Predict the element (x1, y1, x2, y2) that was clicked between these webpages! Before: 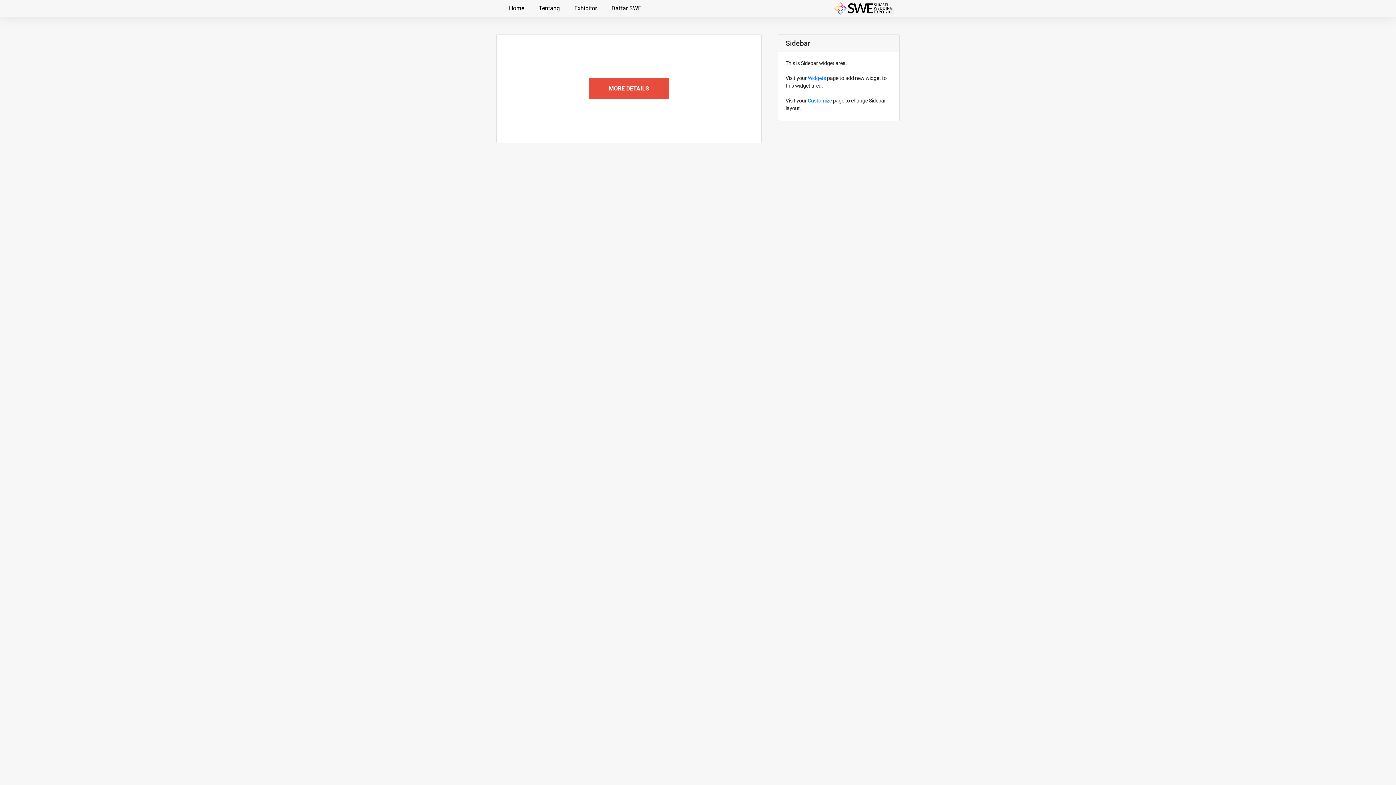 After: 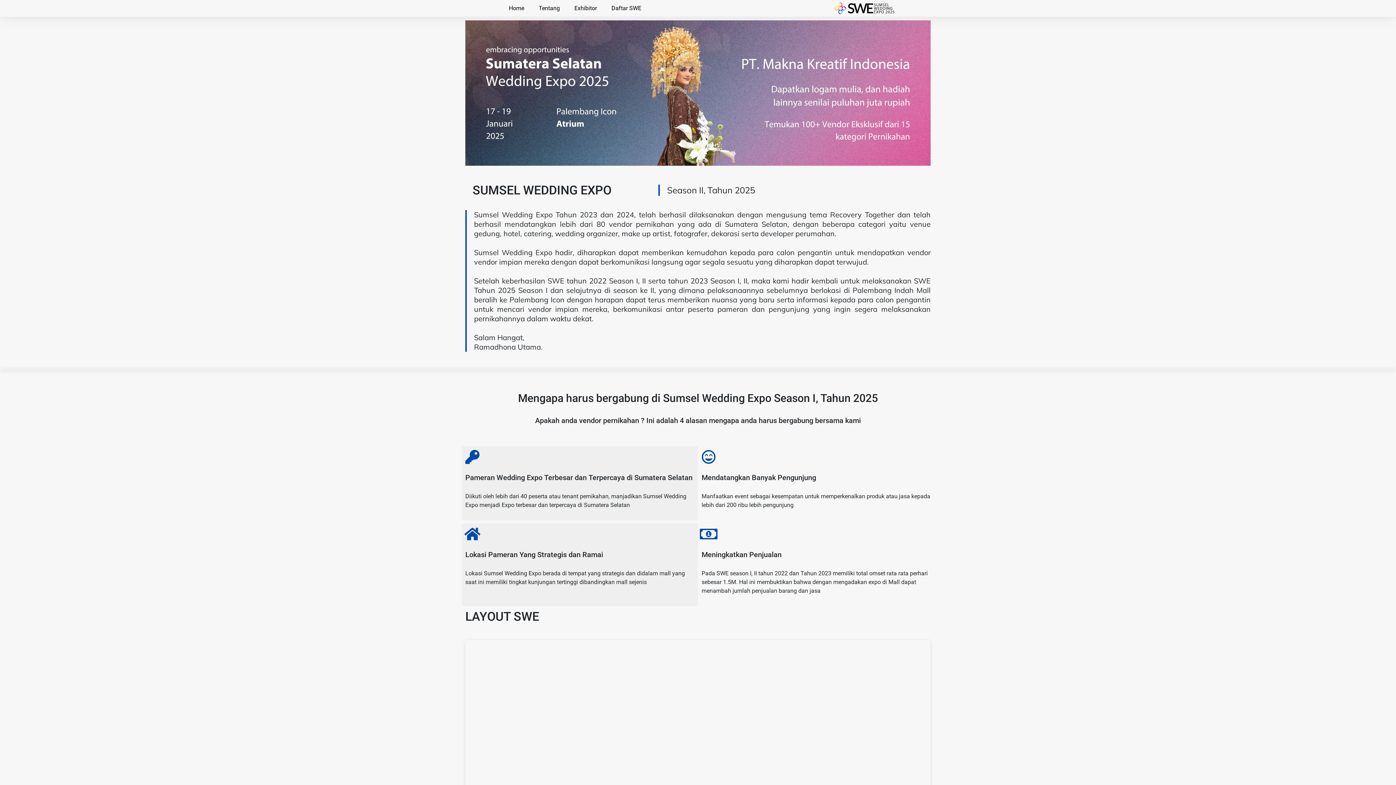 Action: label: Home bbox: (501, 0, 531, 16)